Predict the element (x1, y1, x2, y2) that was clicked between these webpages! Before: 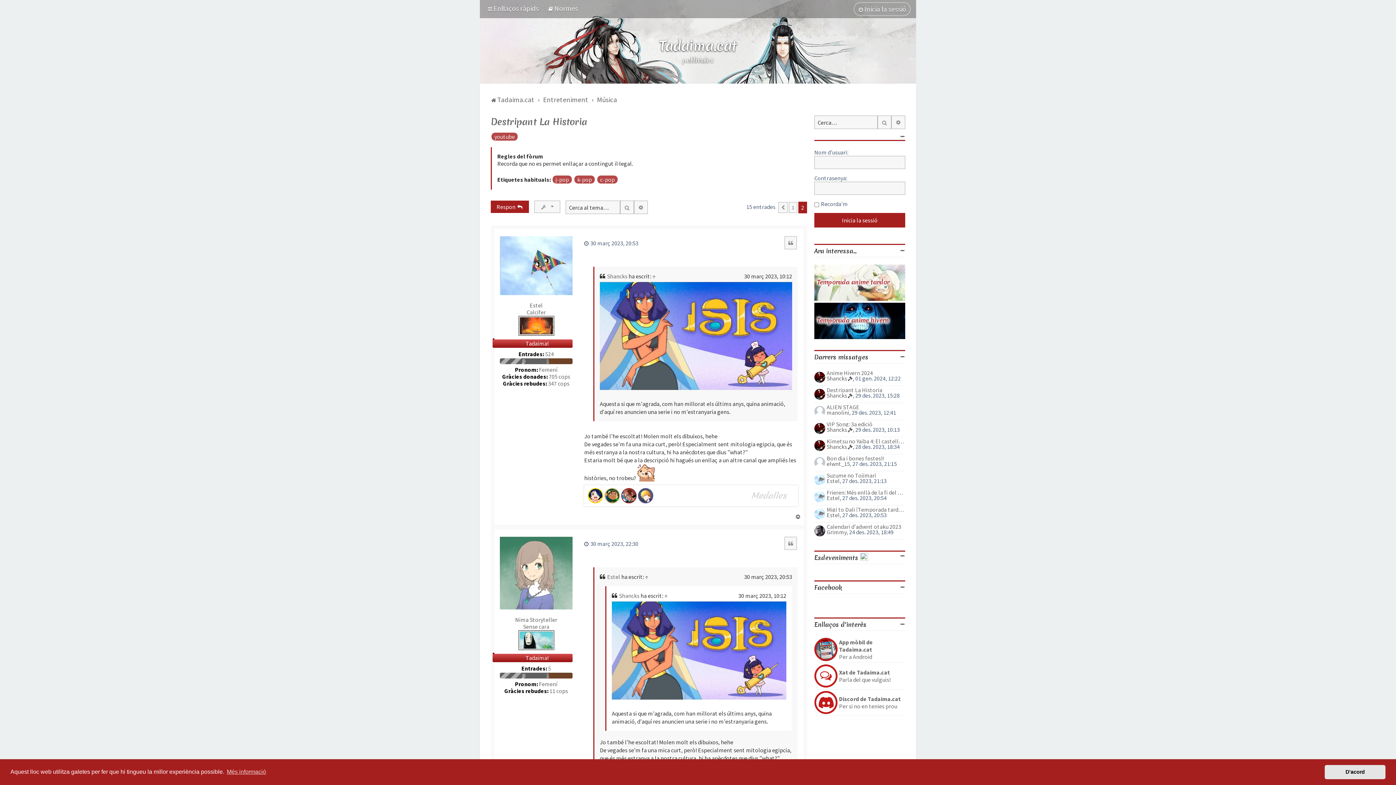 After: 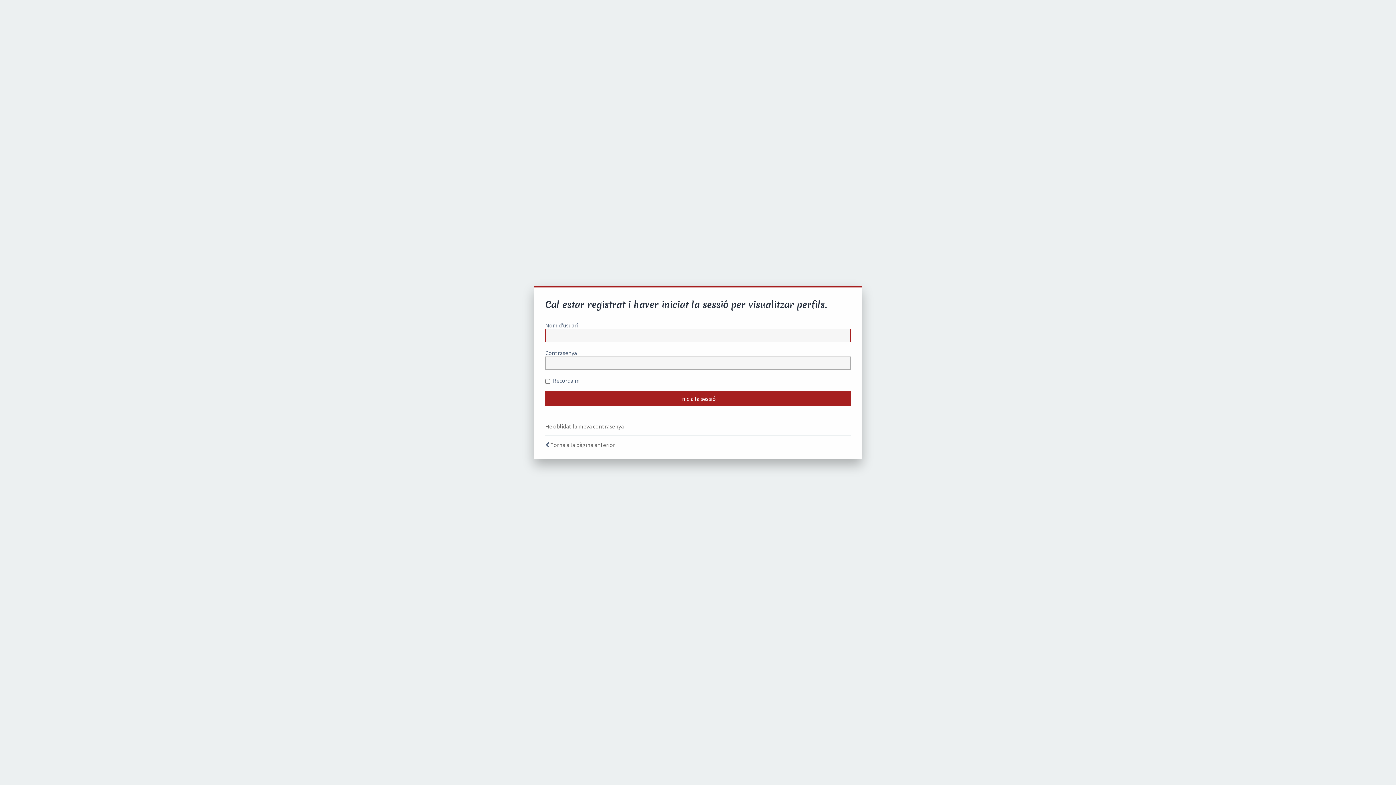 Action: bbox: (607, 573, 620, 581) label: Estel